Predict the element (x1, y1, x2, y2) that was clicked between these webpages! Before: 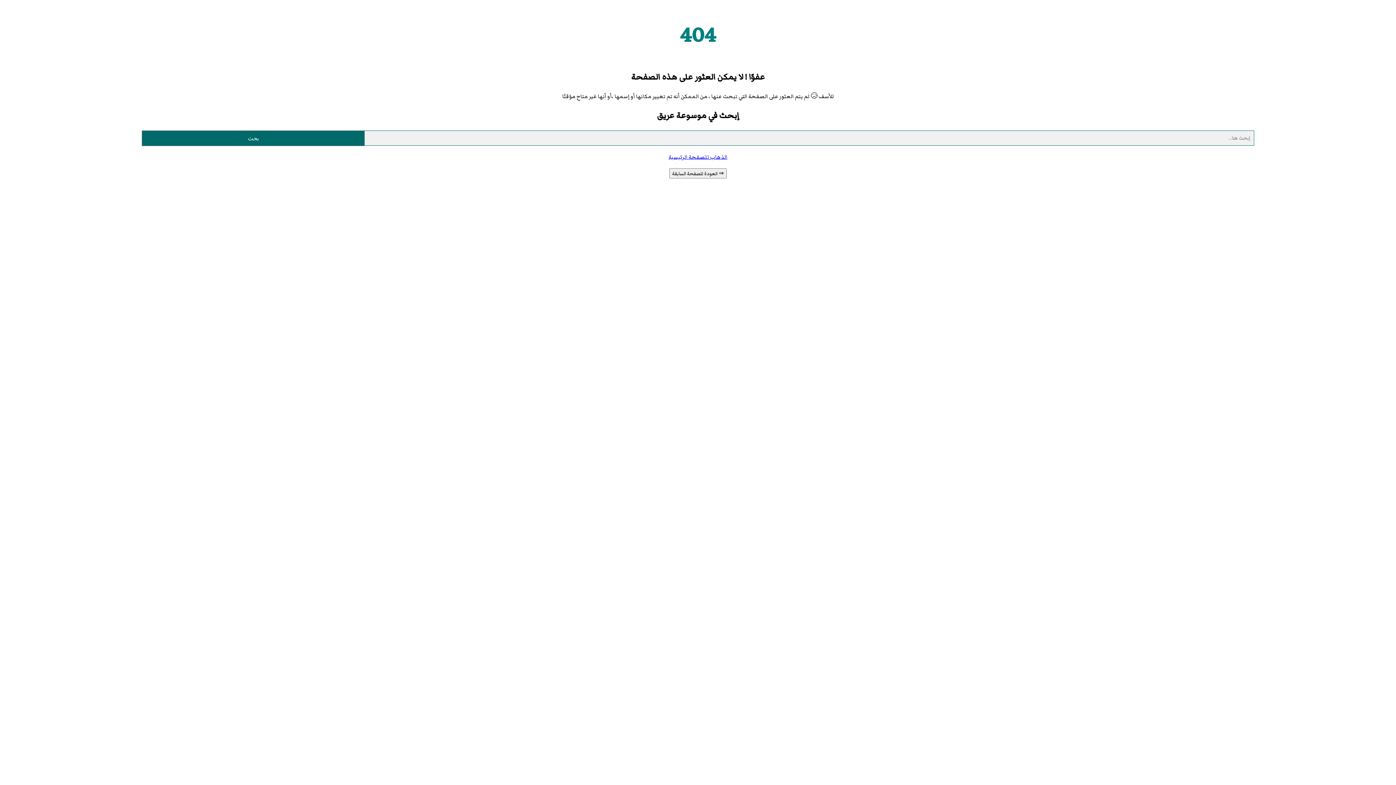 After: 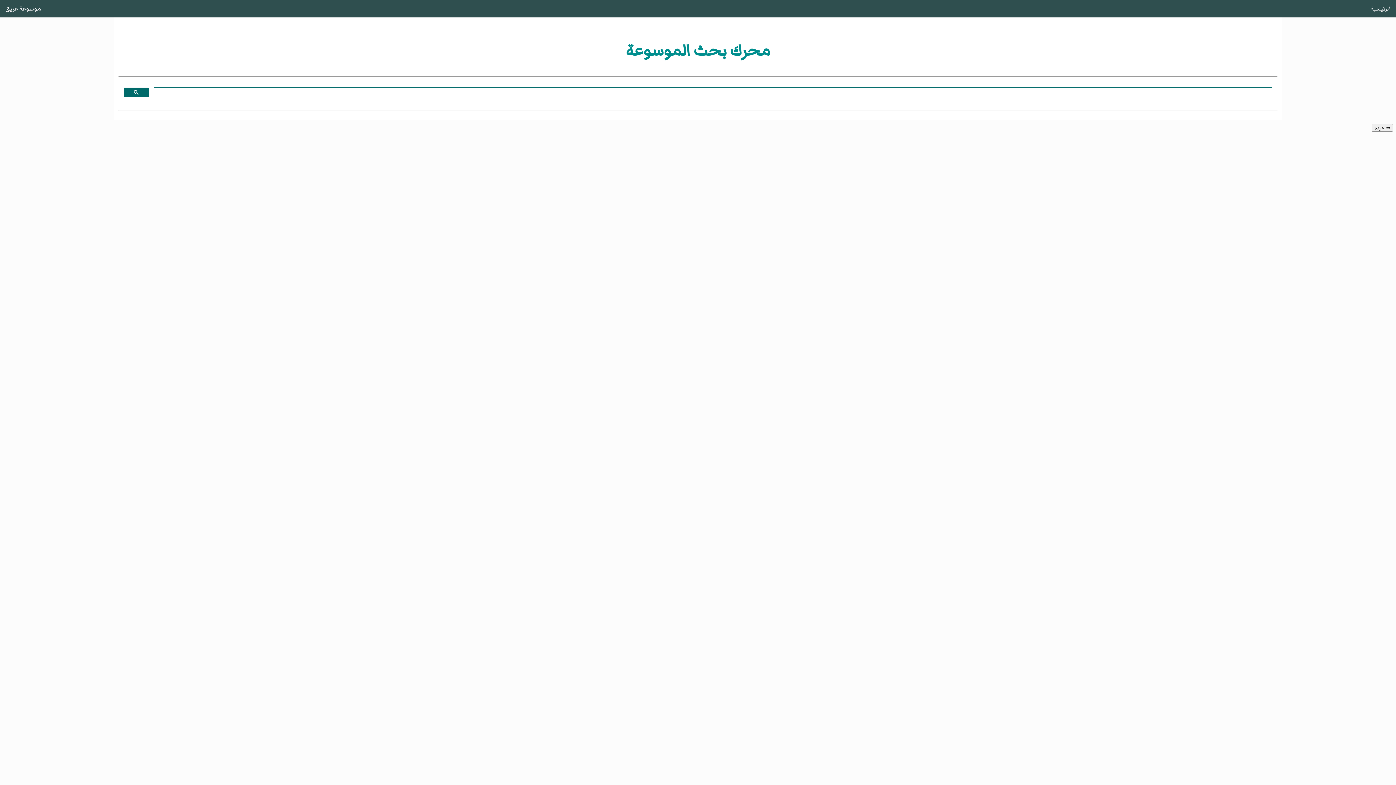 Action: label: بحث bbox: (141, 130, 364, 146)